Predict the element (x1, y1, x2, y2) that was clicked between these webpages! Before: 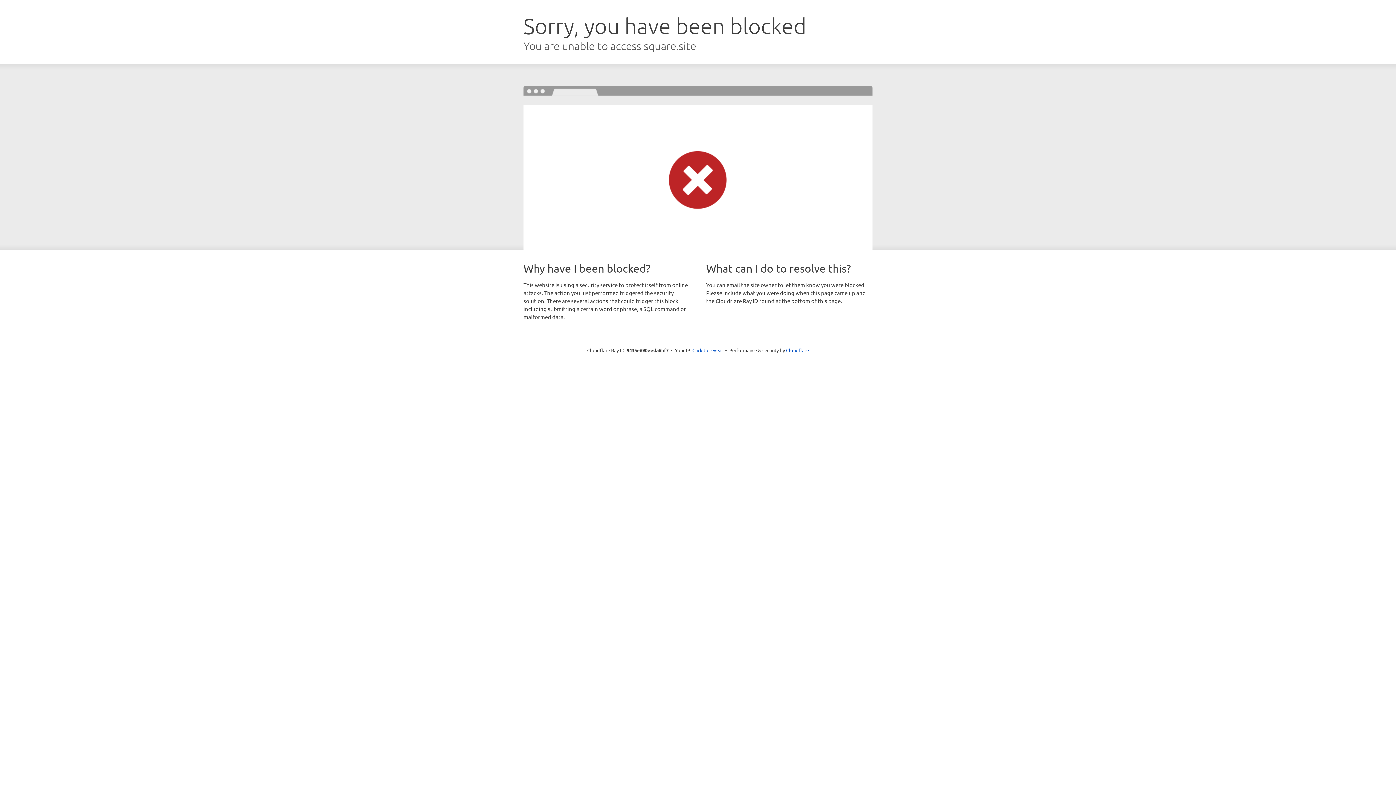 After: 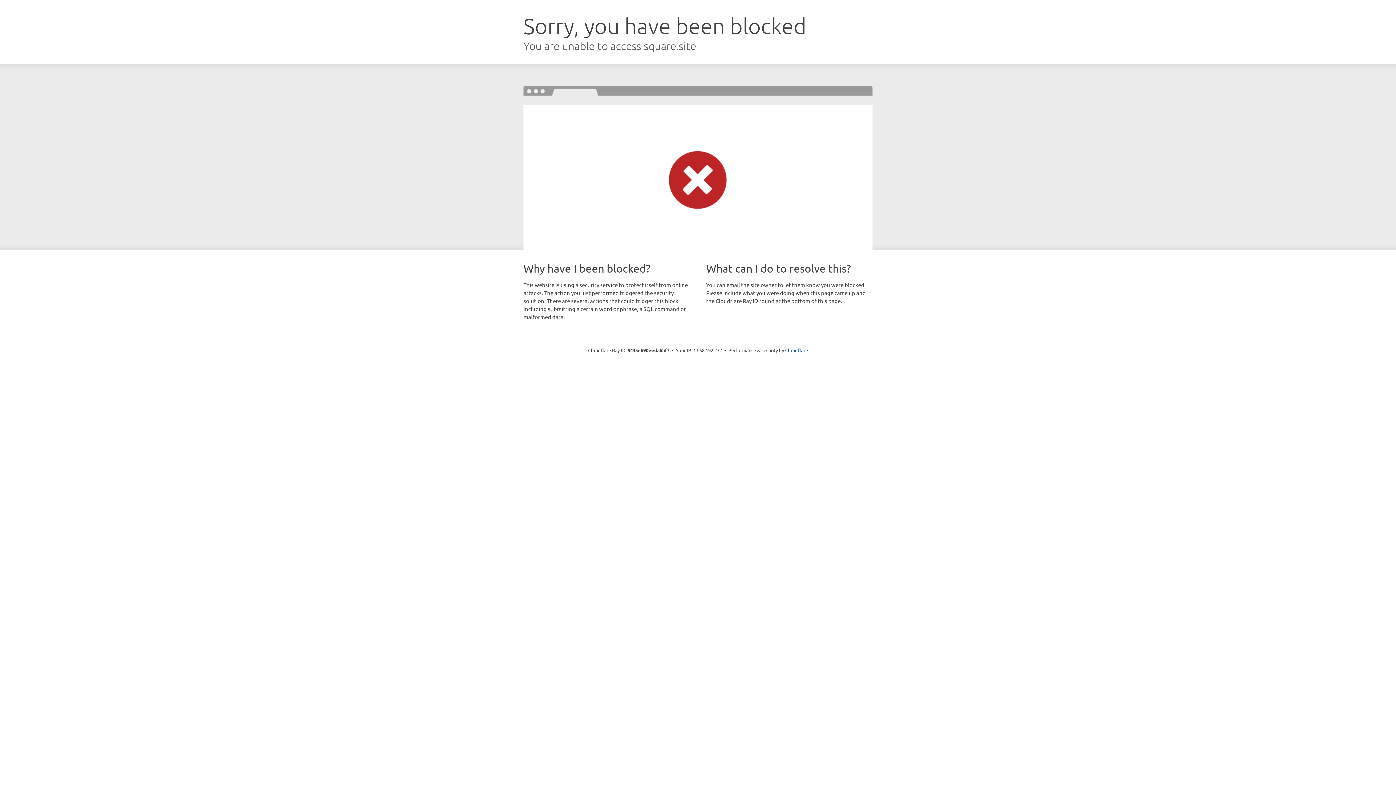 Action: bbox: (692, 346, 723, 353) label: Click to reveal